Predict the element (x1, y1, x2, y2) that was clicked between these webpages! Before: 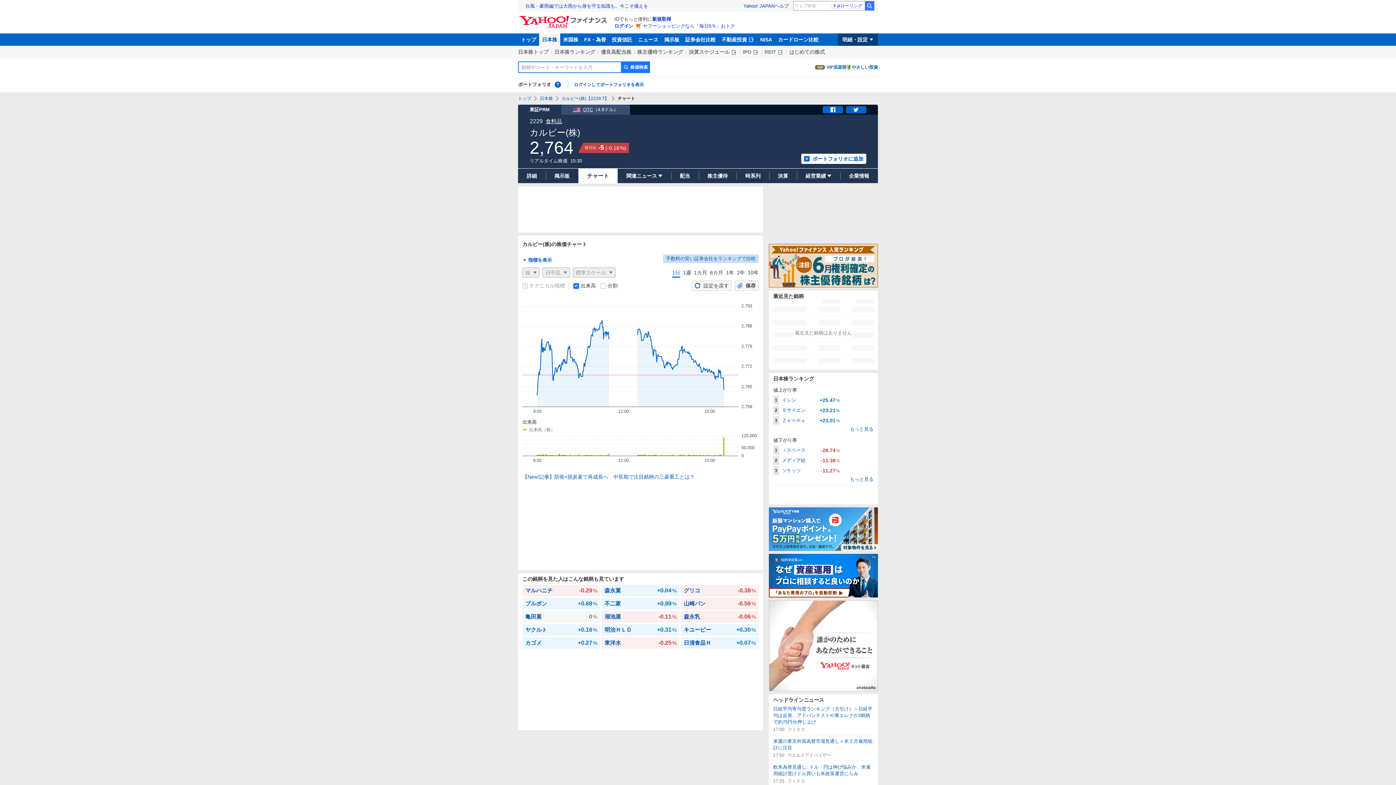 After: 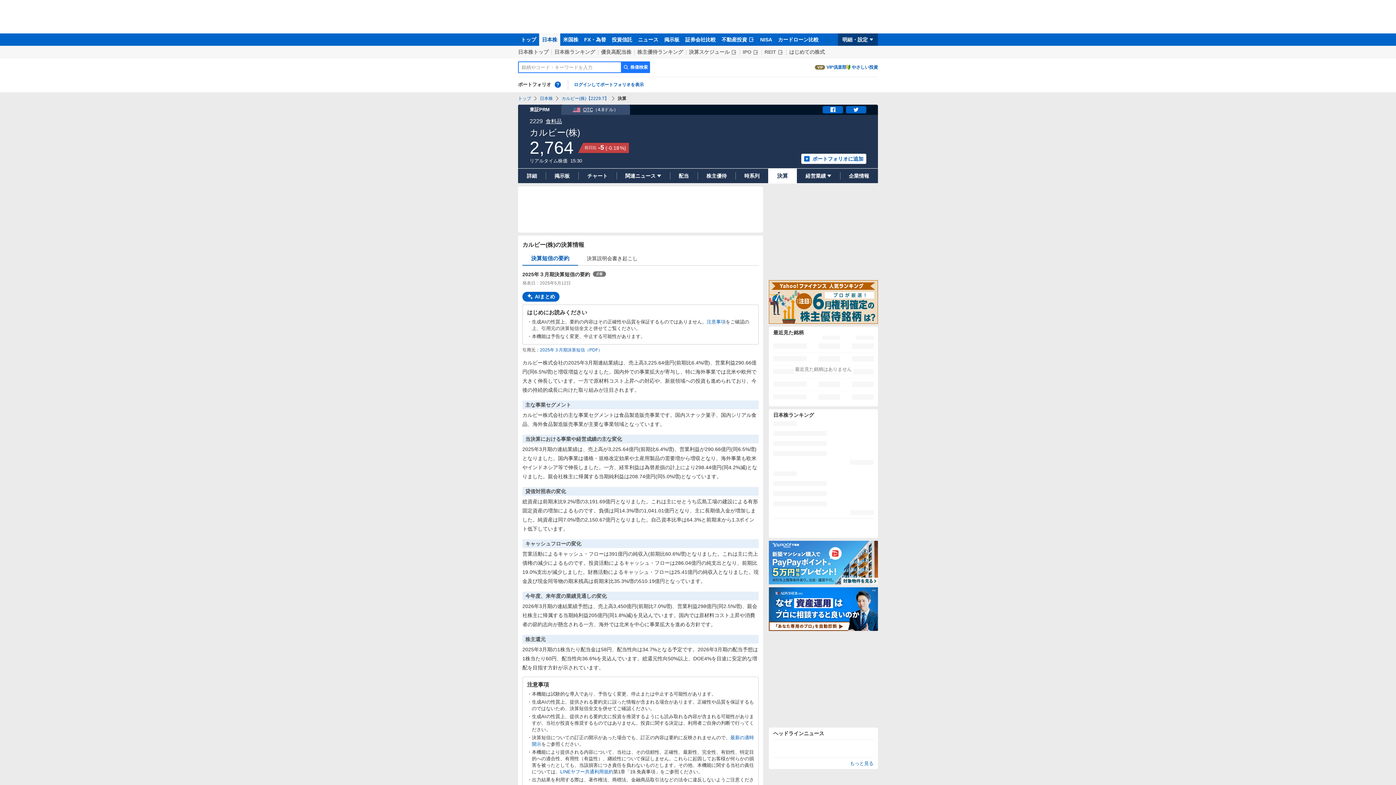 Action: label: 決算 bbox: (769, 168, 797, 183)